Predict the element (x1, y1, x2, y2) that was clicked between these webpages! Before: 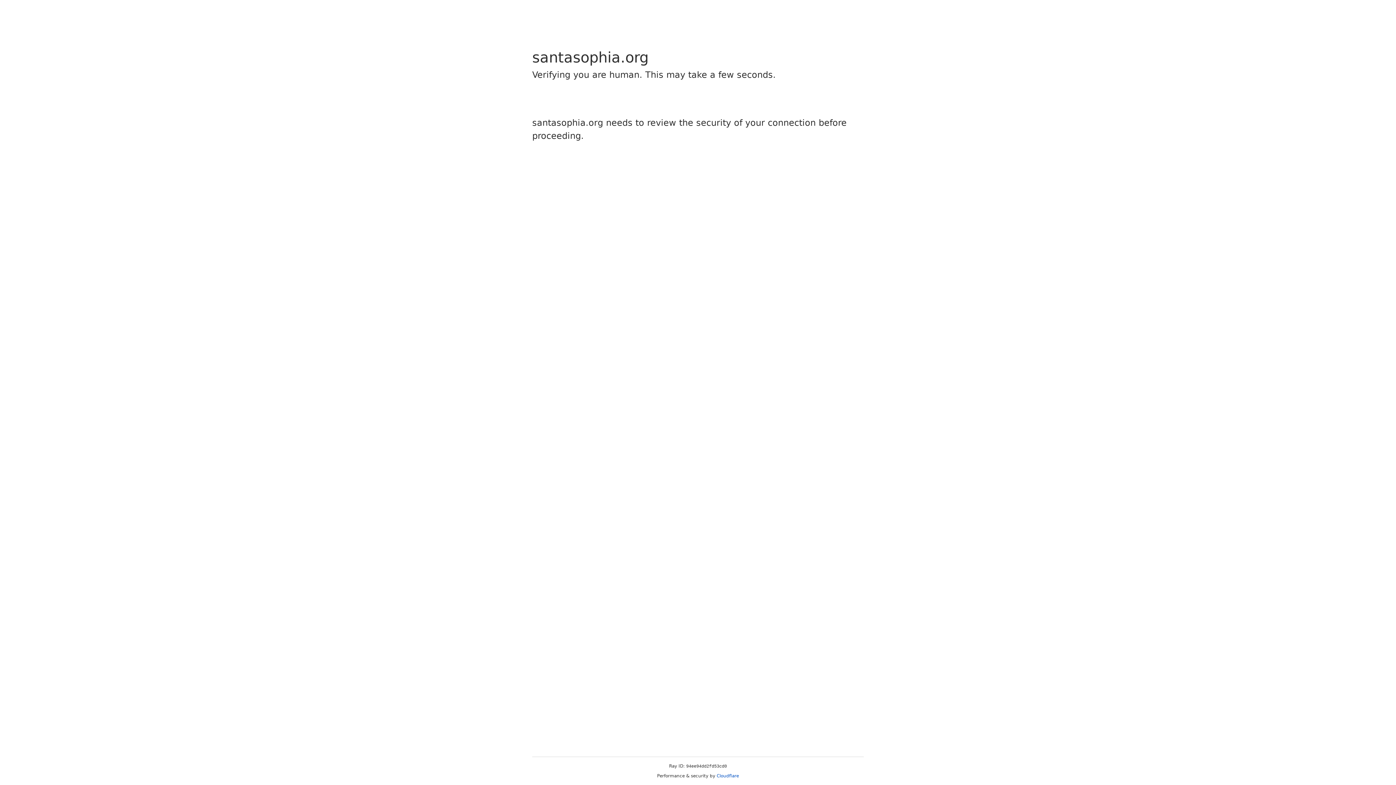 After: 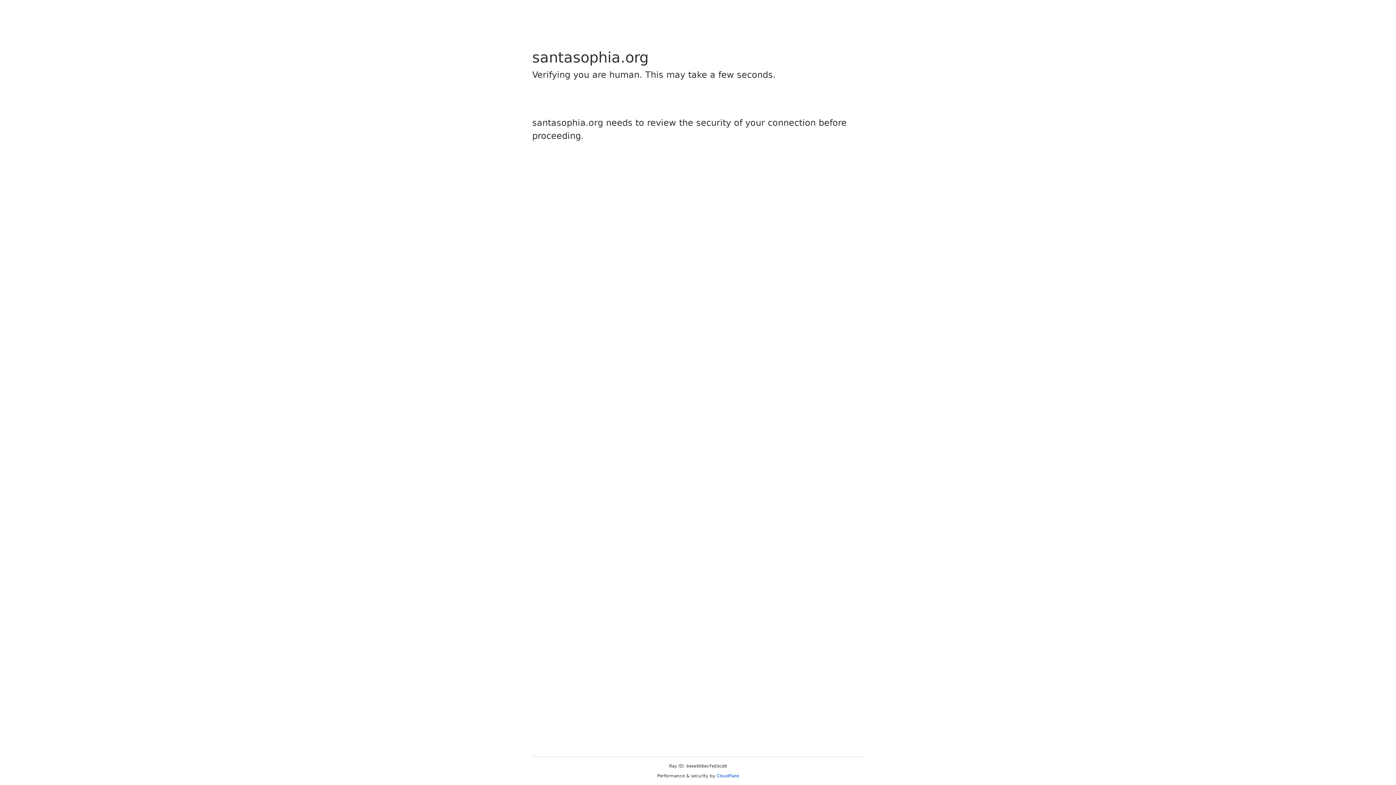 Action: label: Cloudflare bbox: (716, 773, 739, 778)